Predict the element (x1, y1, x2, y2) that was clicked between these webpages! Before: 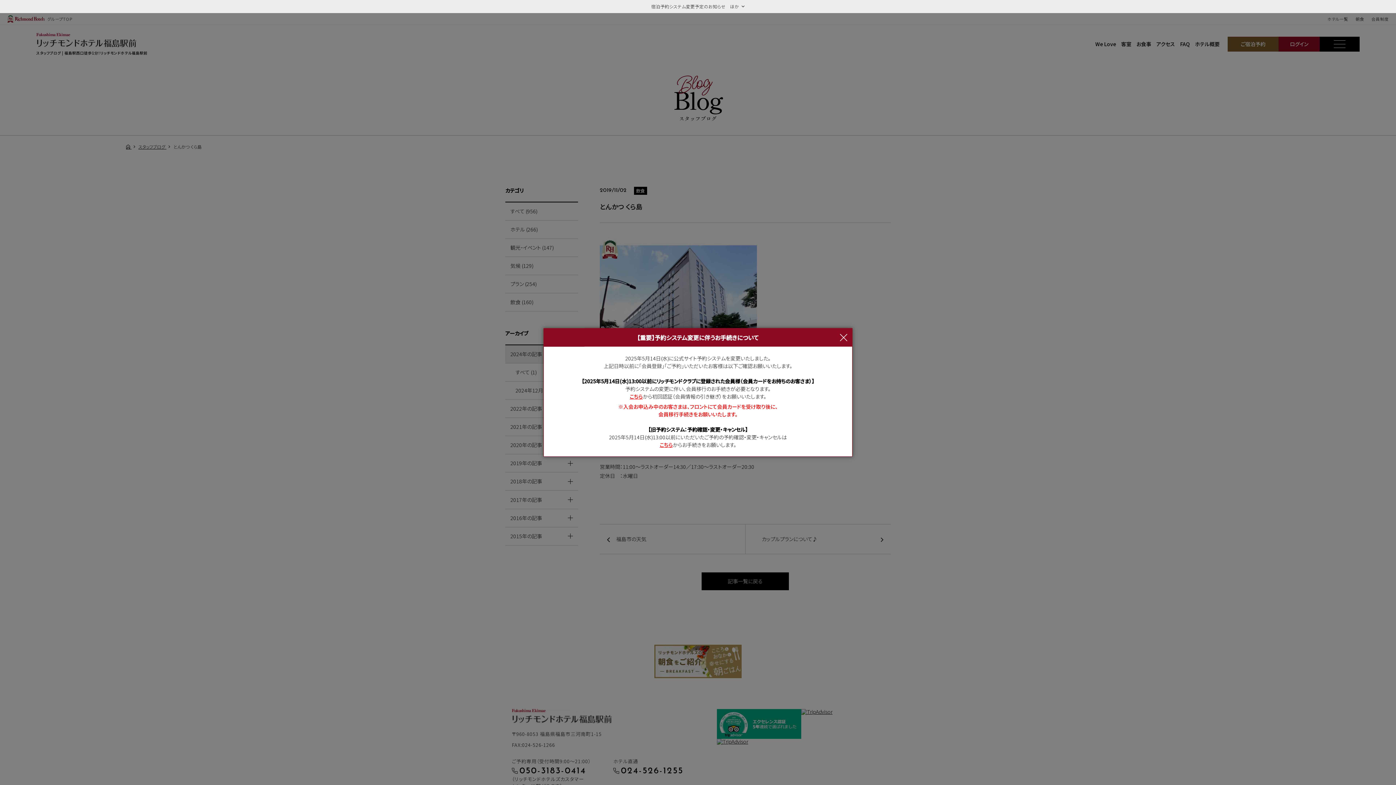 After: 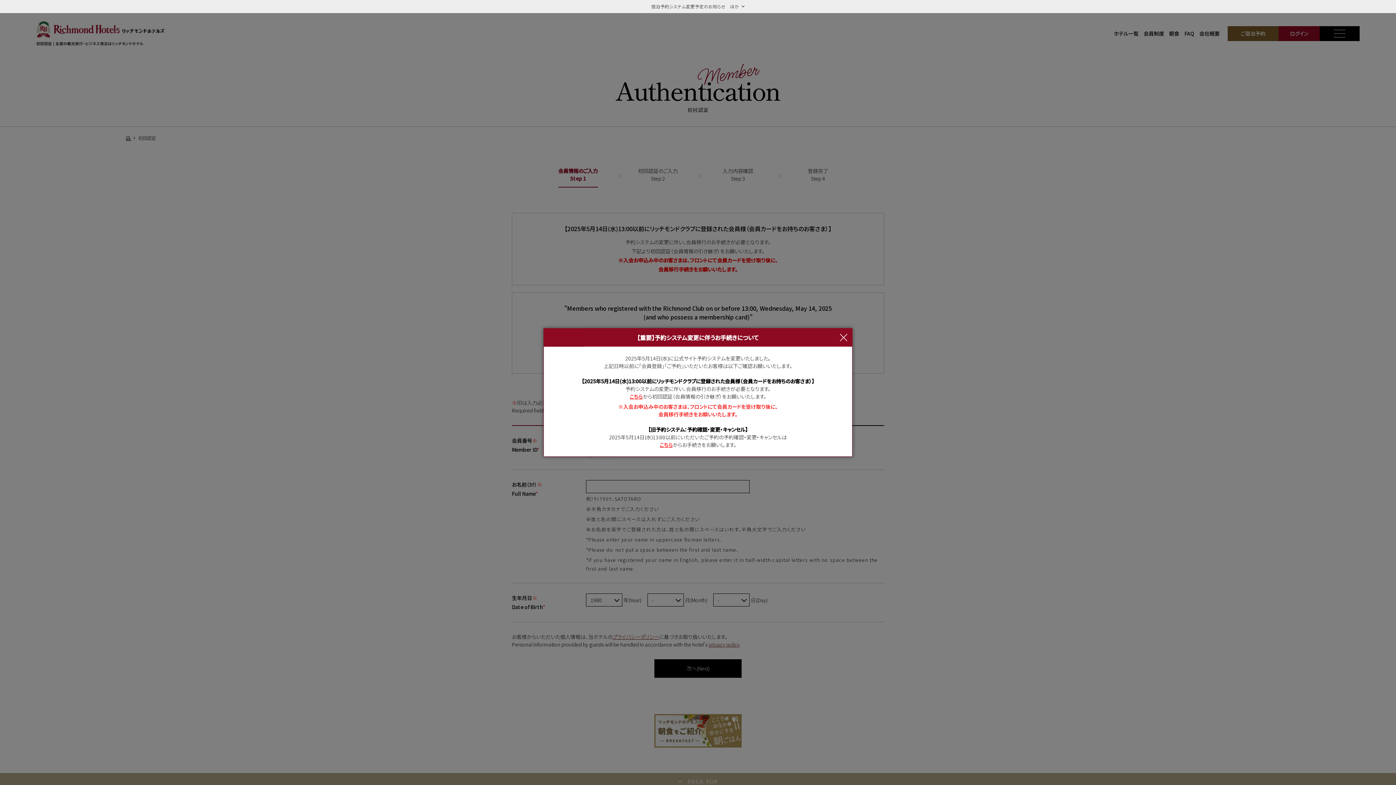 Action: bbox: (629, 393, 642, 400) label: こちら